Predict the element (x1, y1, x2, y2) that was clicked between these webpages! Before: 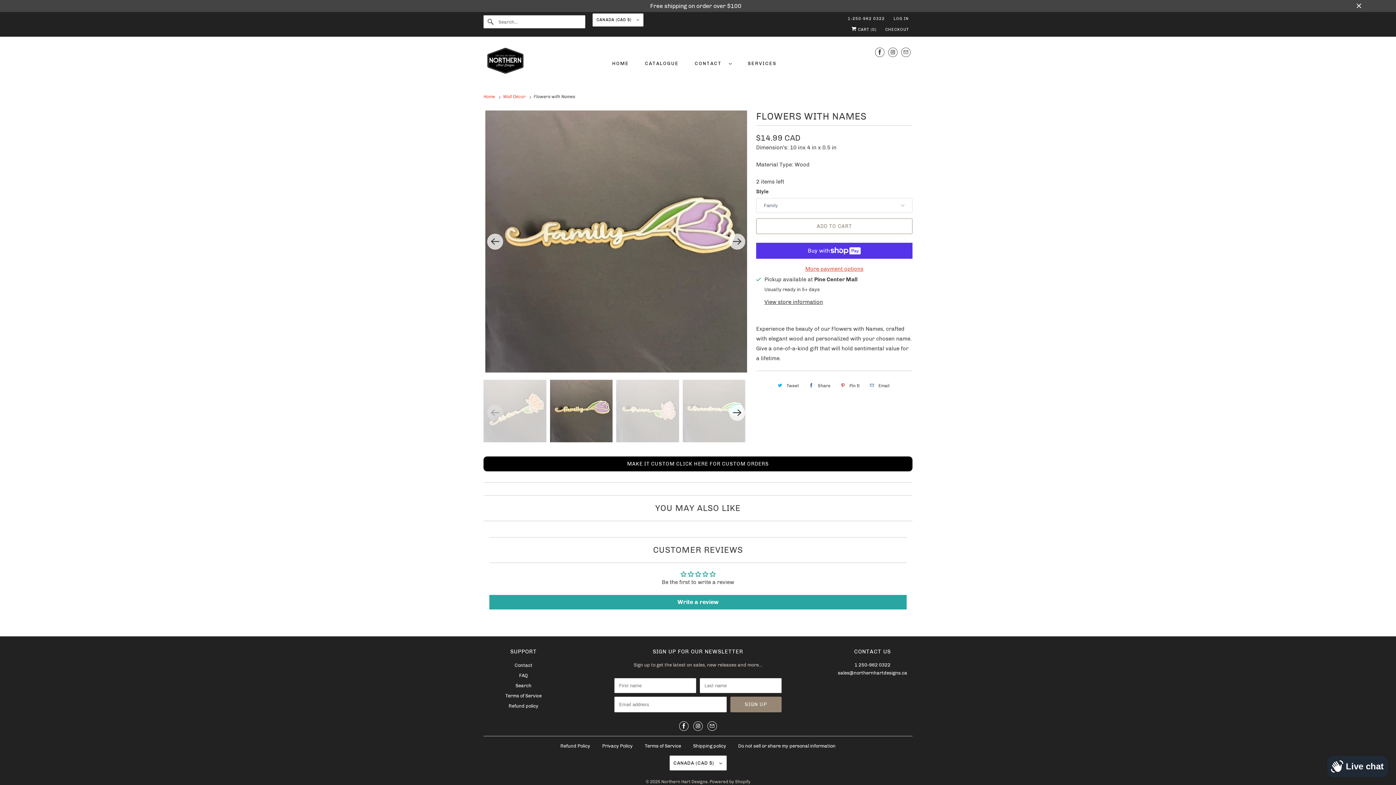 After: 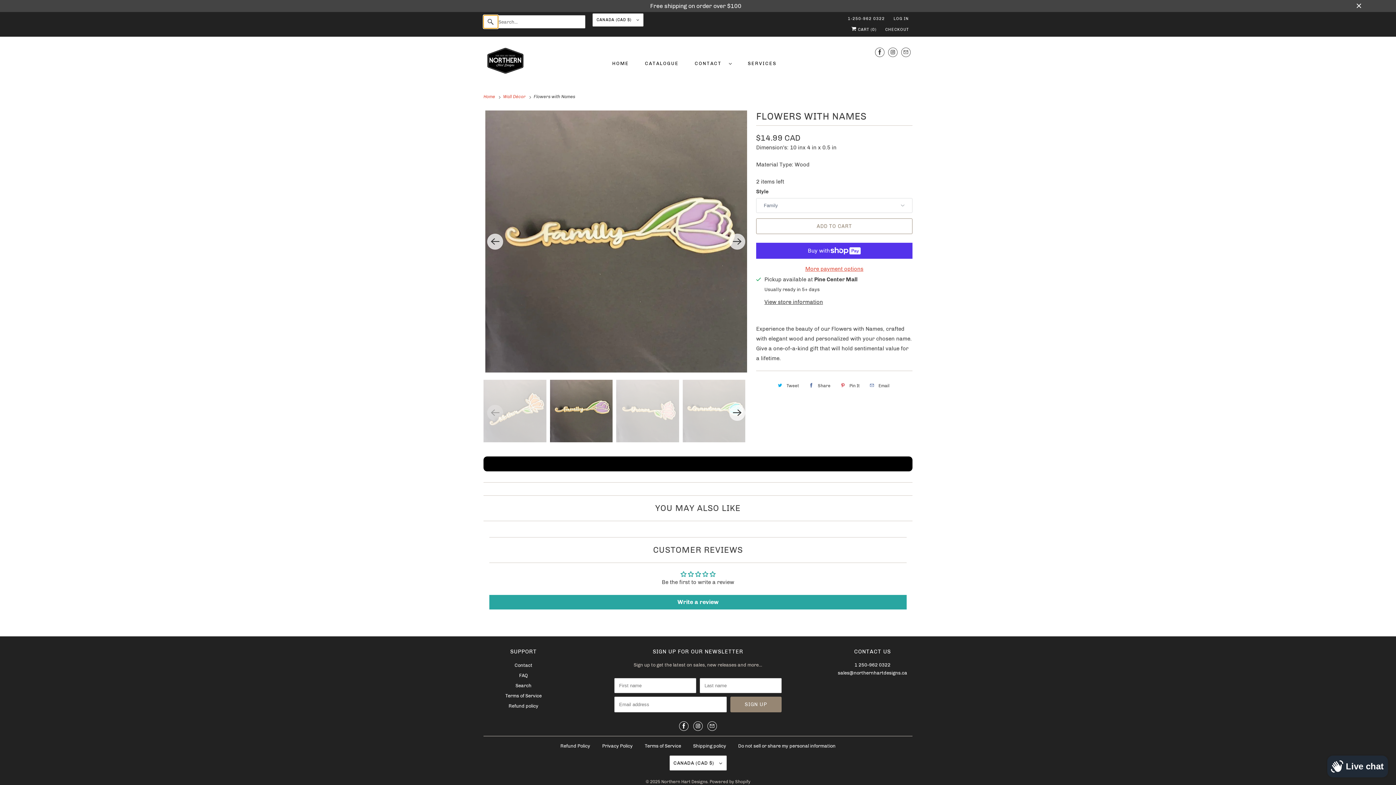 Action: bbox: (483, 15, 498, 28)